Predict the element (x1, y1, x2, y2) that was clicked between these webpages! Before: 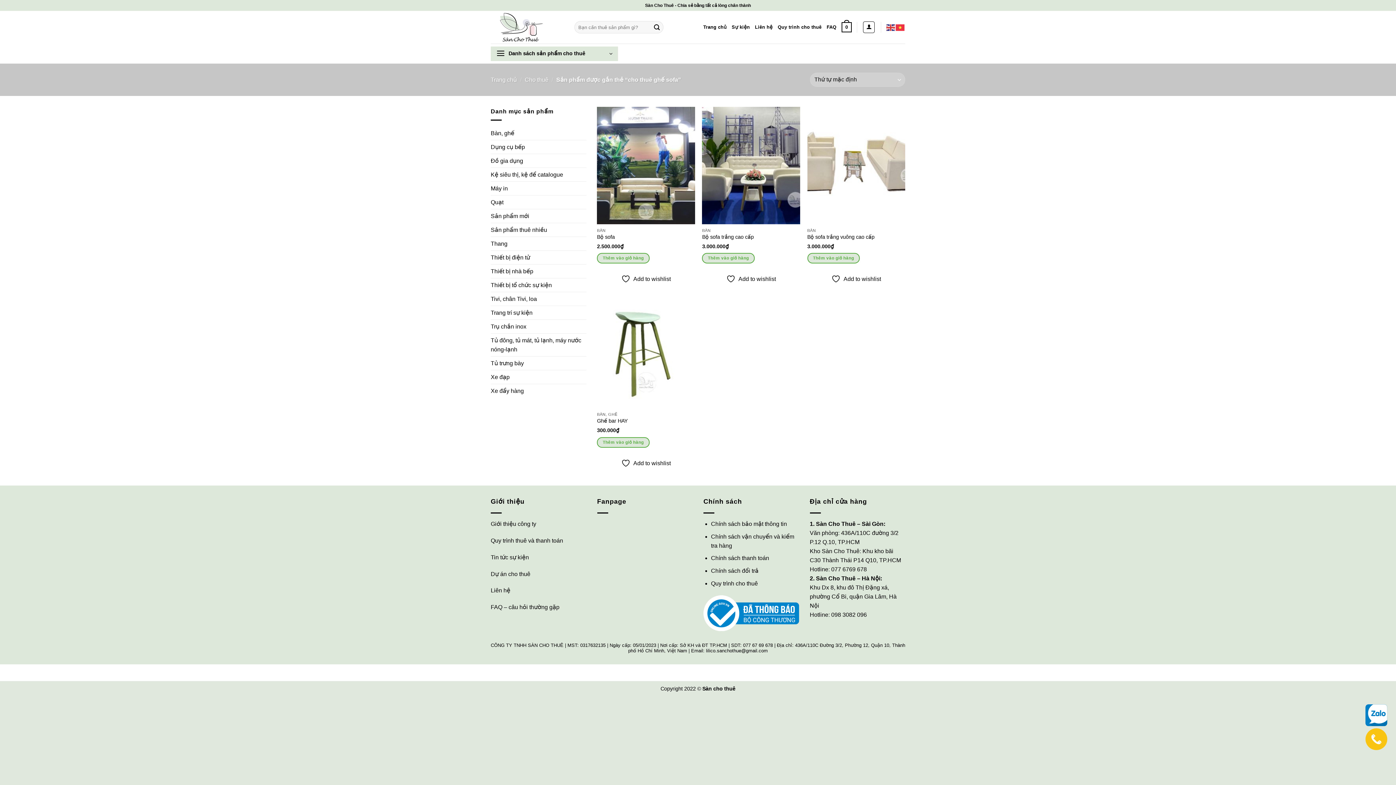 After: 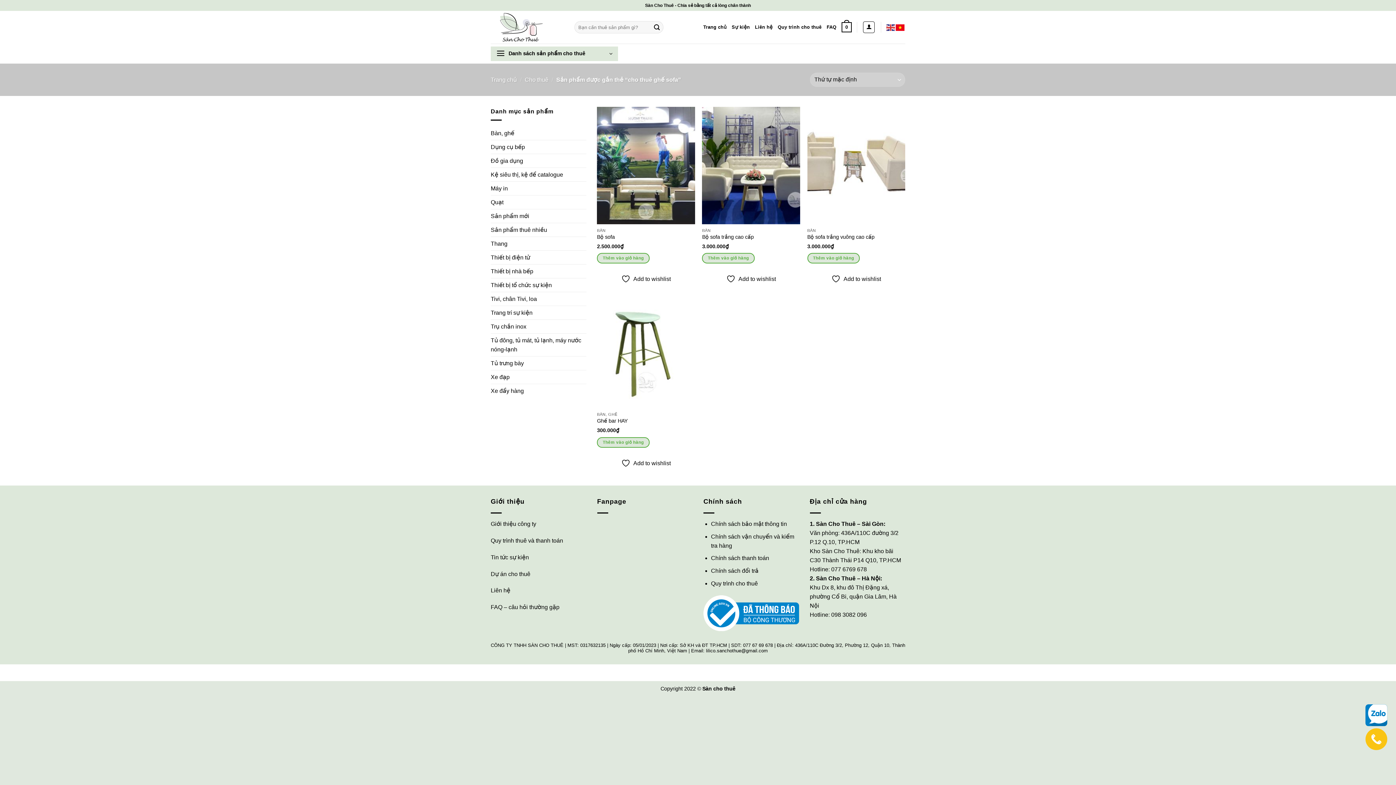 Action: bbox: (896, 24, 905, 30)